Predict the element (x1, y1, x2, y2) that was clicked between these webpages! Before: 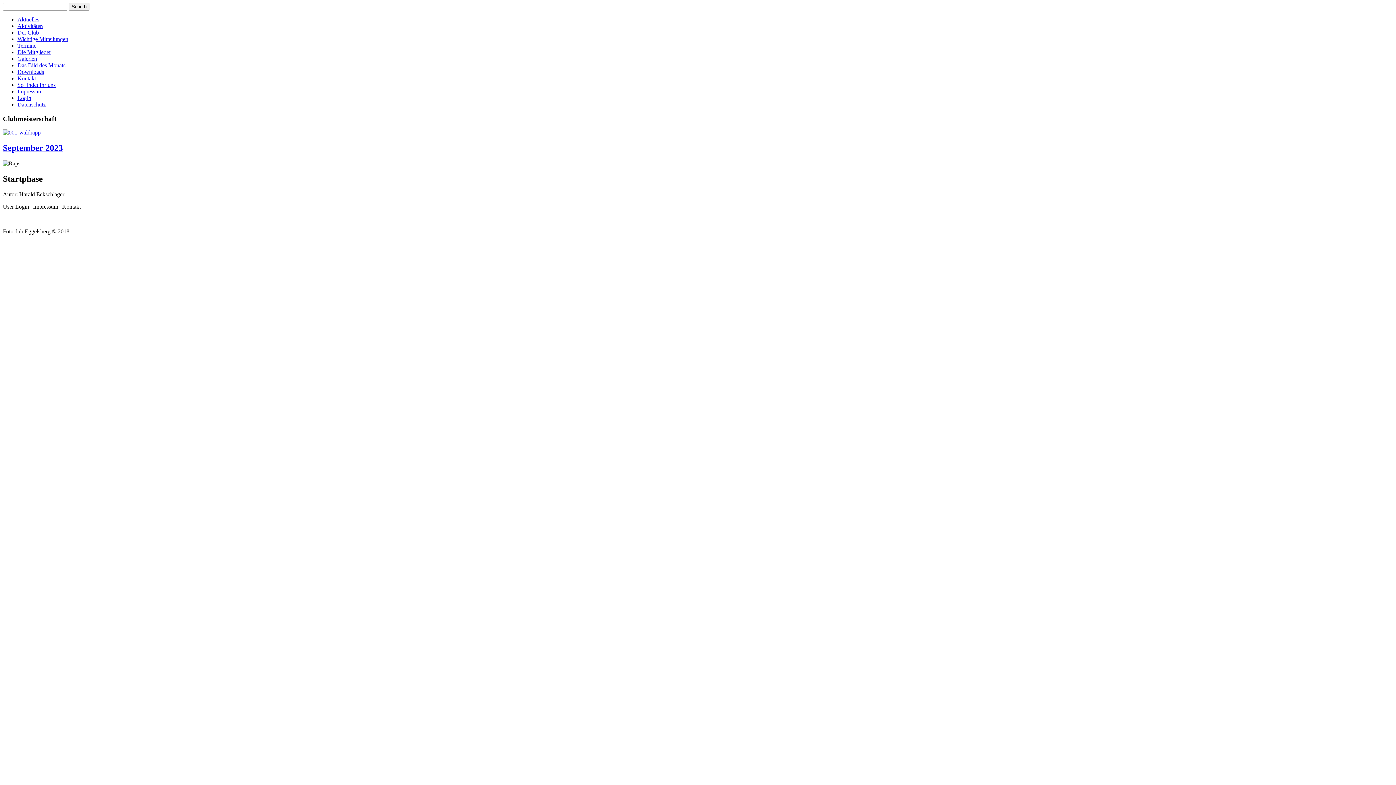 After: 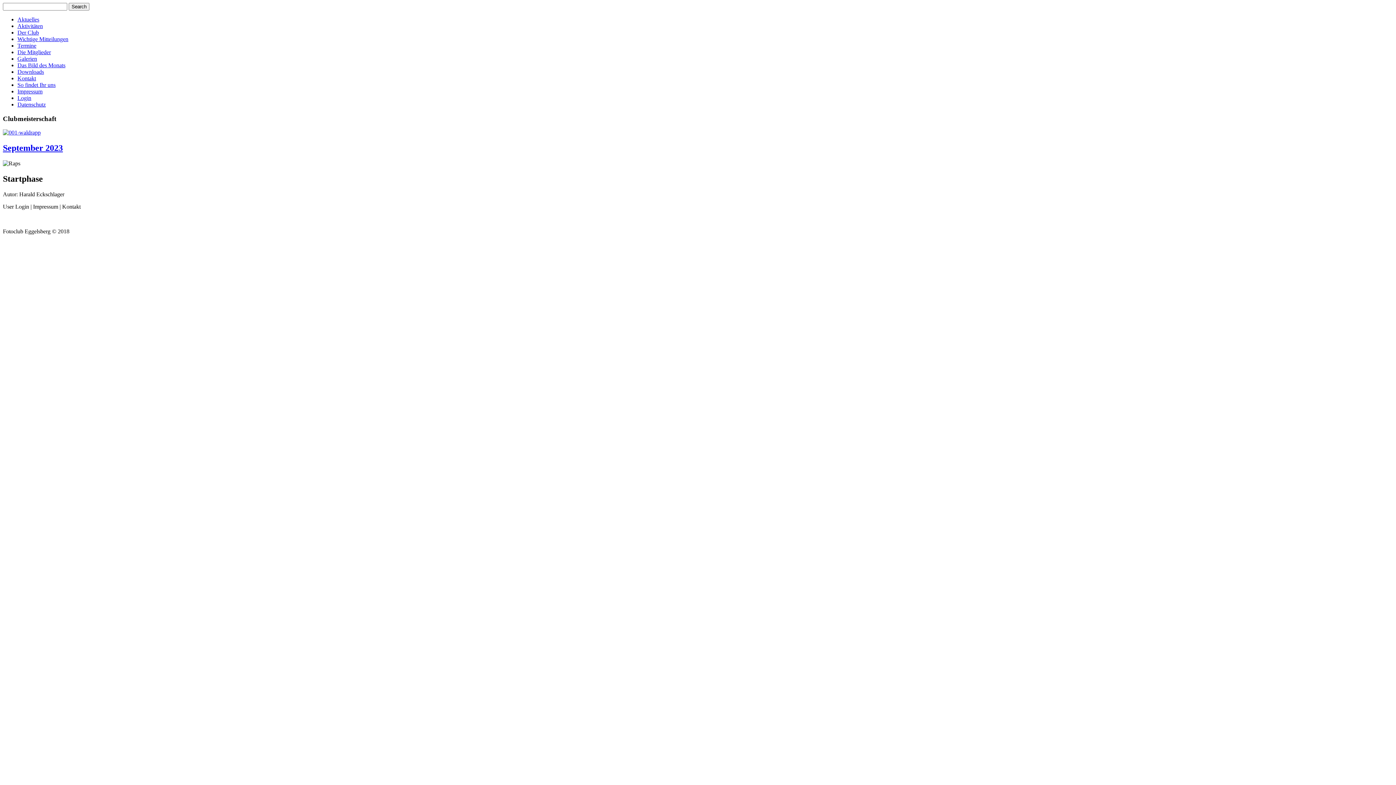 Action: bbox: (2, 143, 62, 152) label: September 2023